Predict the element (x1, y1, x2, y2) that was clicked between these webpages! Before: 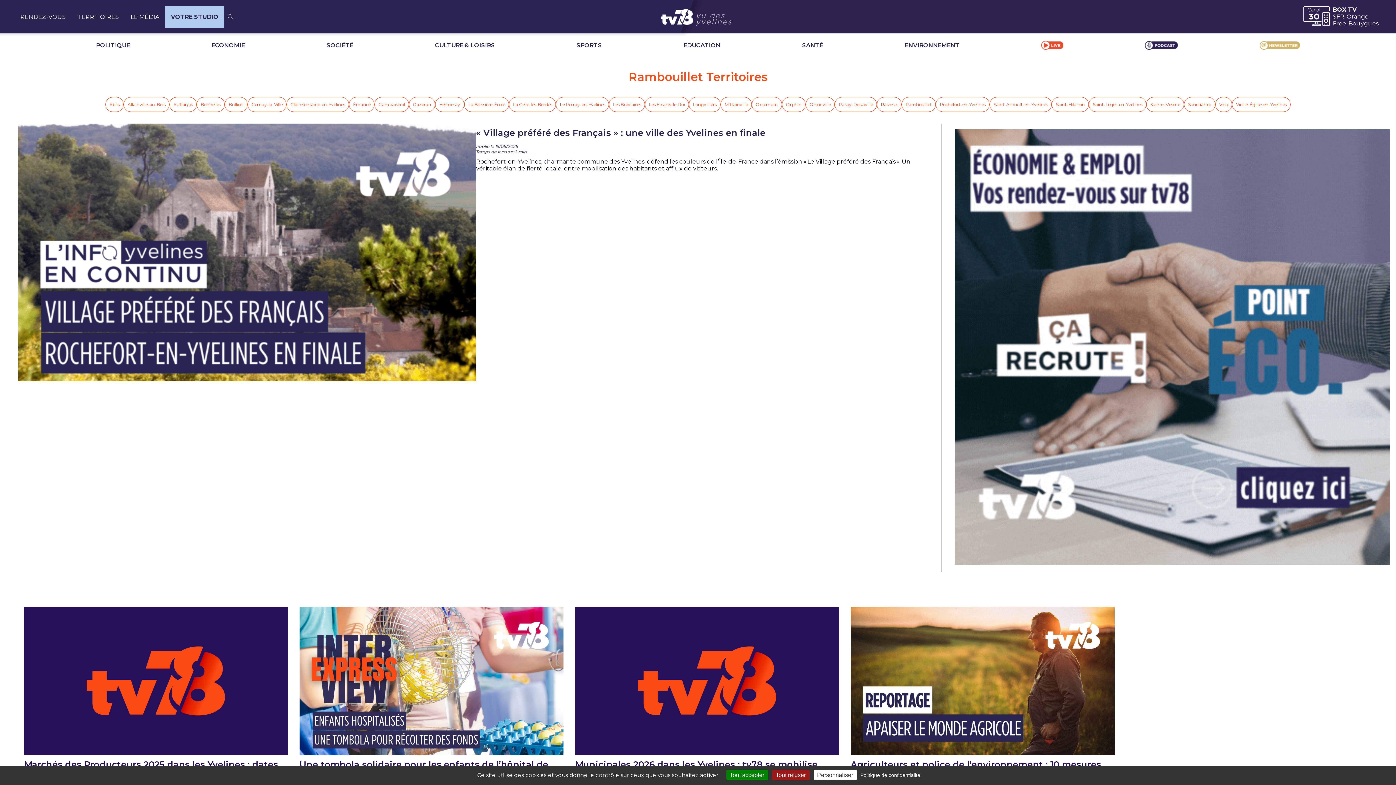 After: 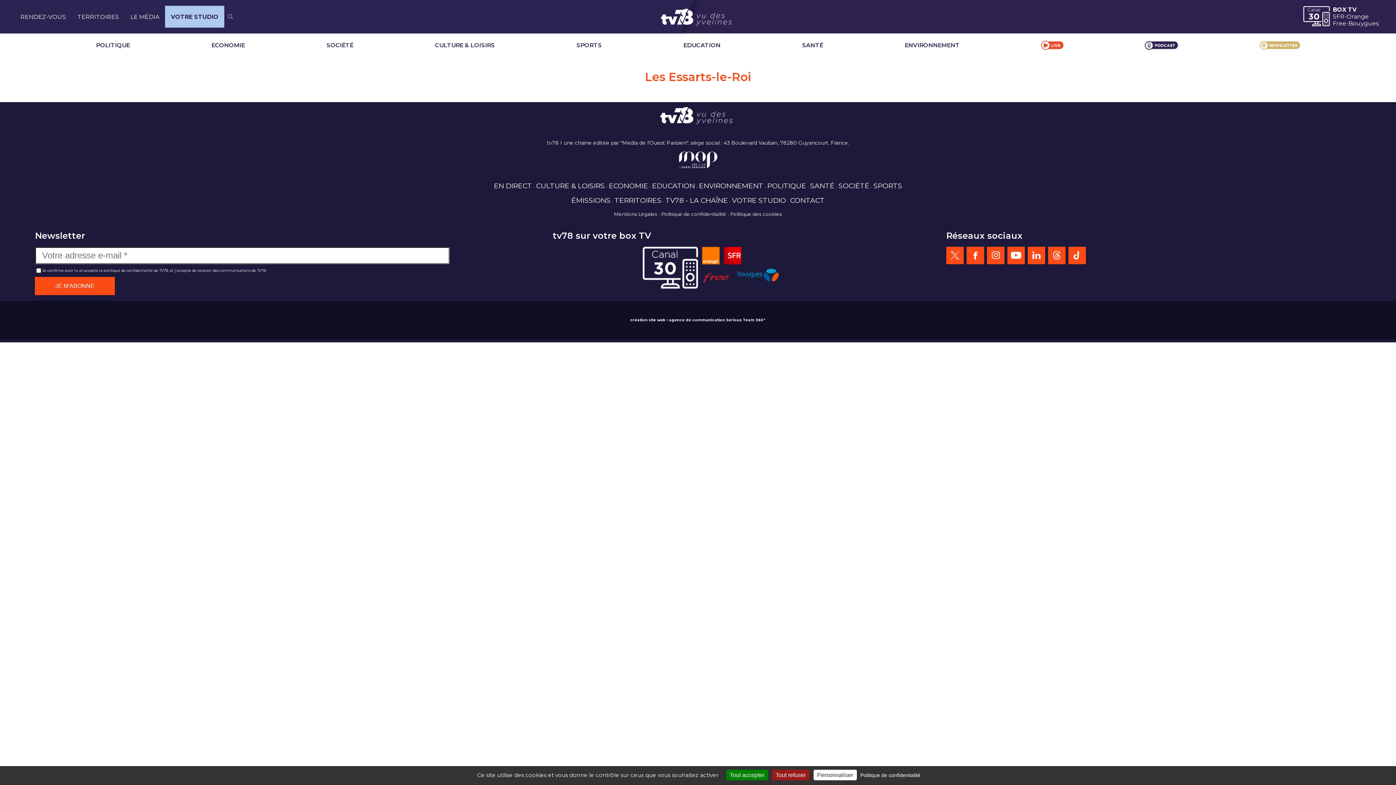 Action: bbox: (645, 97, 689, 112) label: Les Essarts-le-Roi